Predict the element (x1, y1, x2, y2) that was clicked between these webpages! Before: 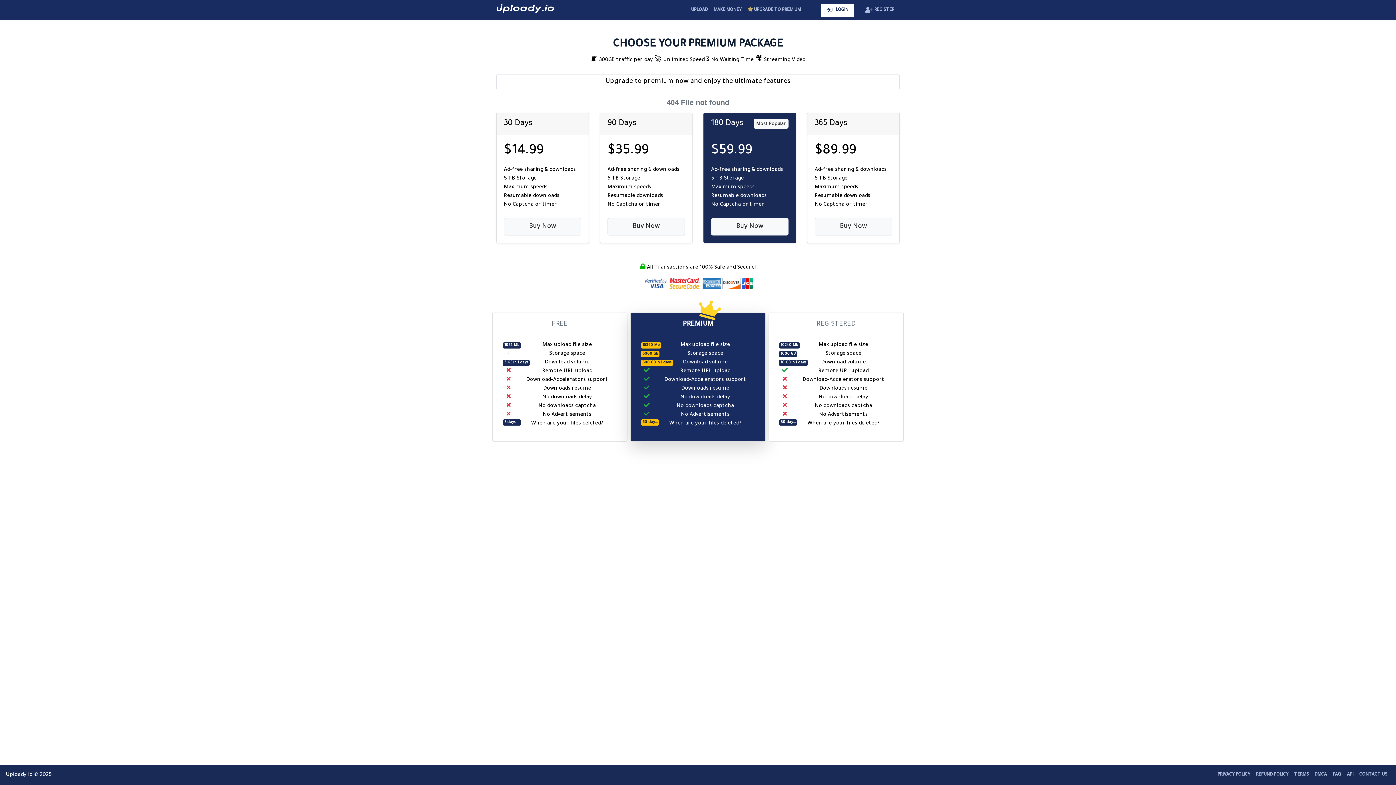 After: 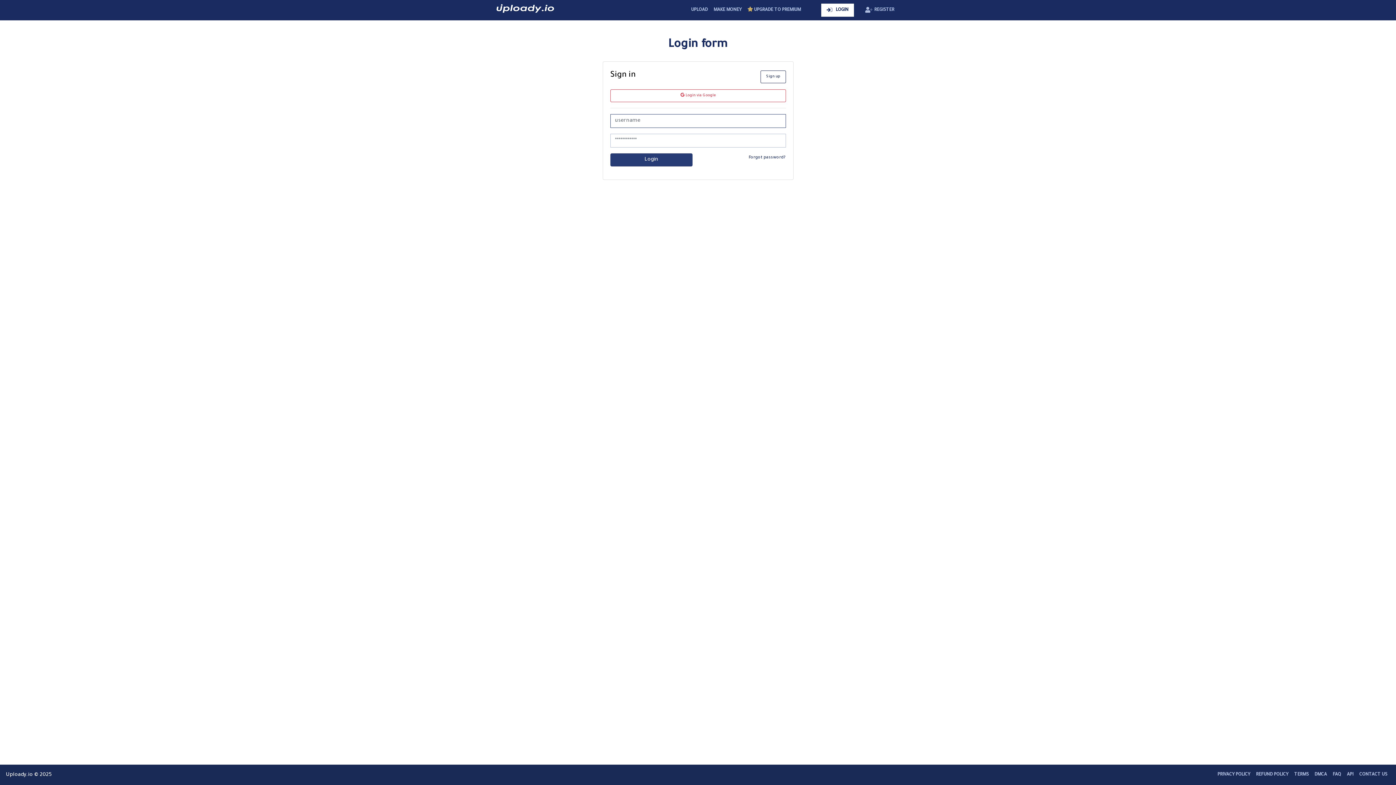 Action: bbox: (821, 3, 854, 16) label: LOGIN